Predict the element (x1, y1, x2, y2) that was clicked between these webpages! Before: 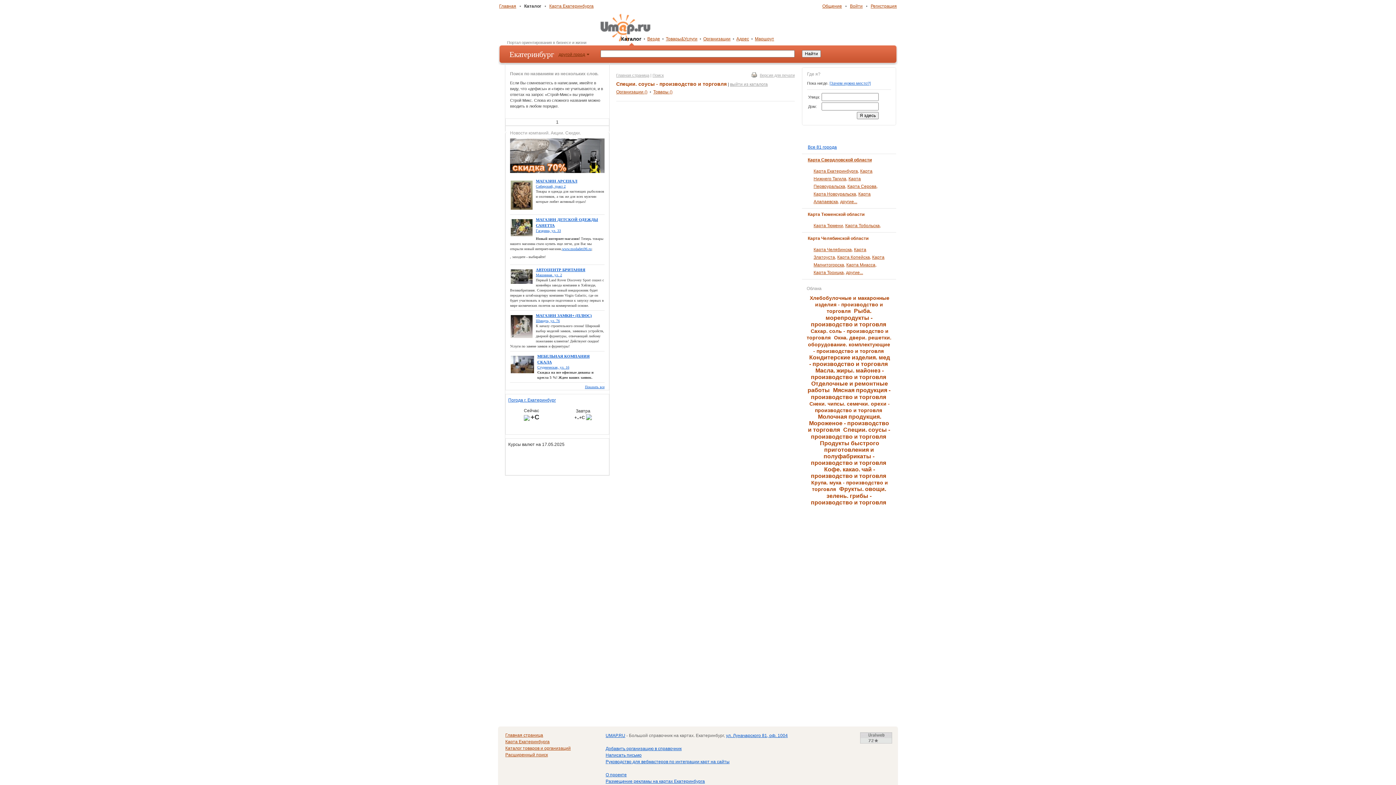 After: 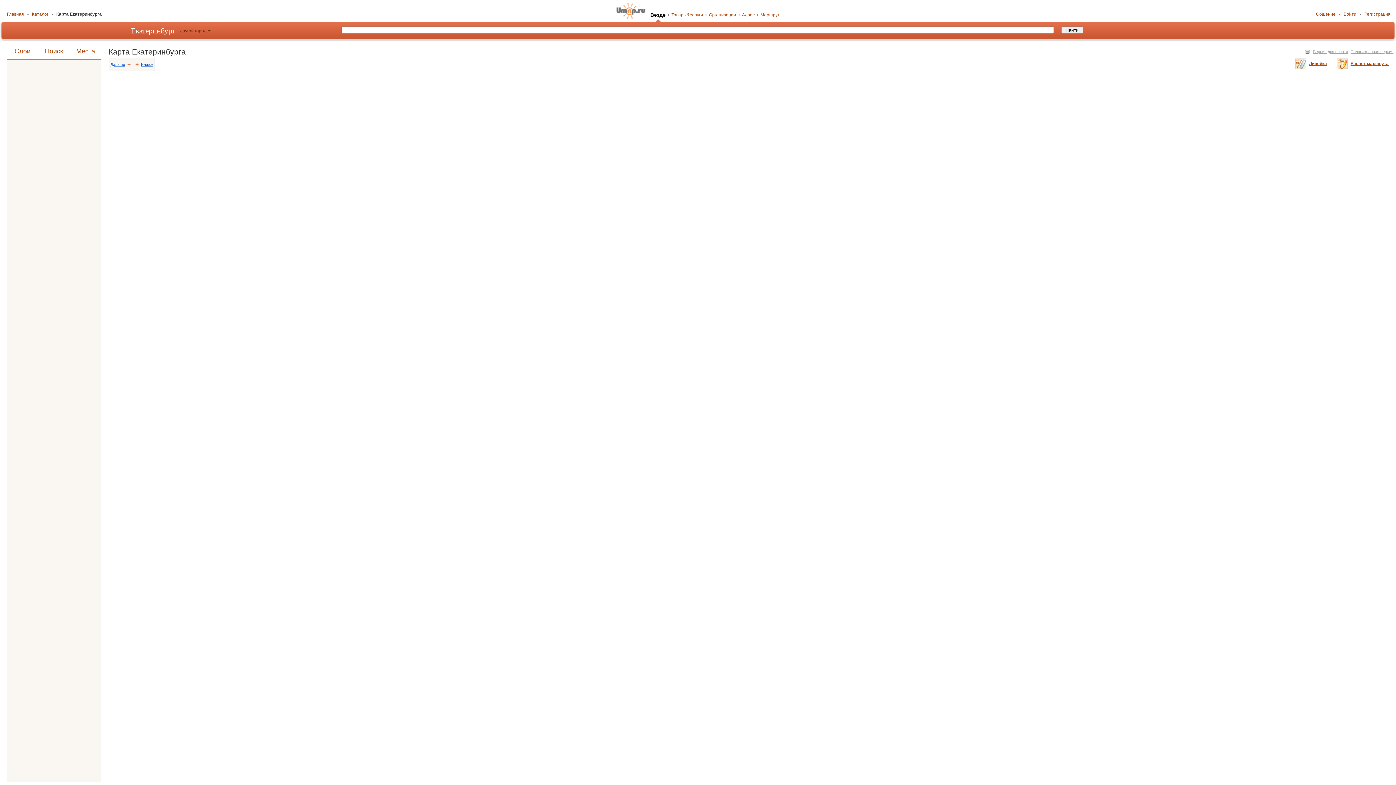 Action: label: Карта Екатеринбурга bbox: (505, 739, 549, 744)